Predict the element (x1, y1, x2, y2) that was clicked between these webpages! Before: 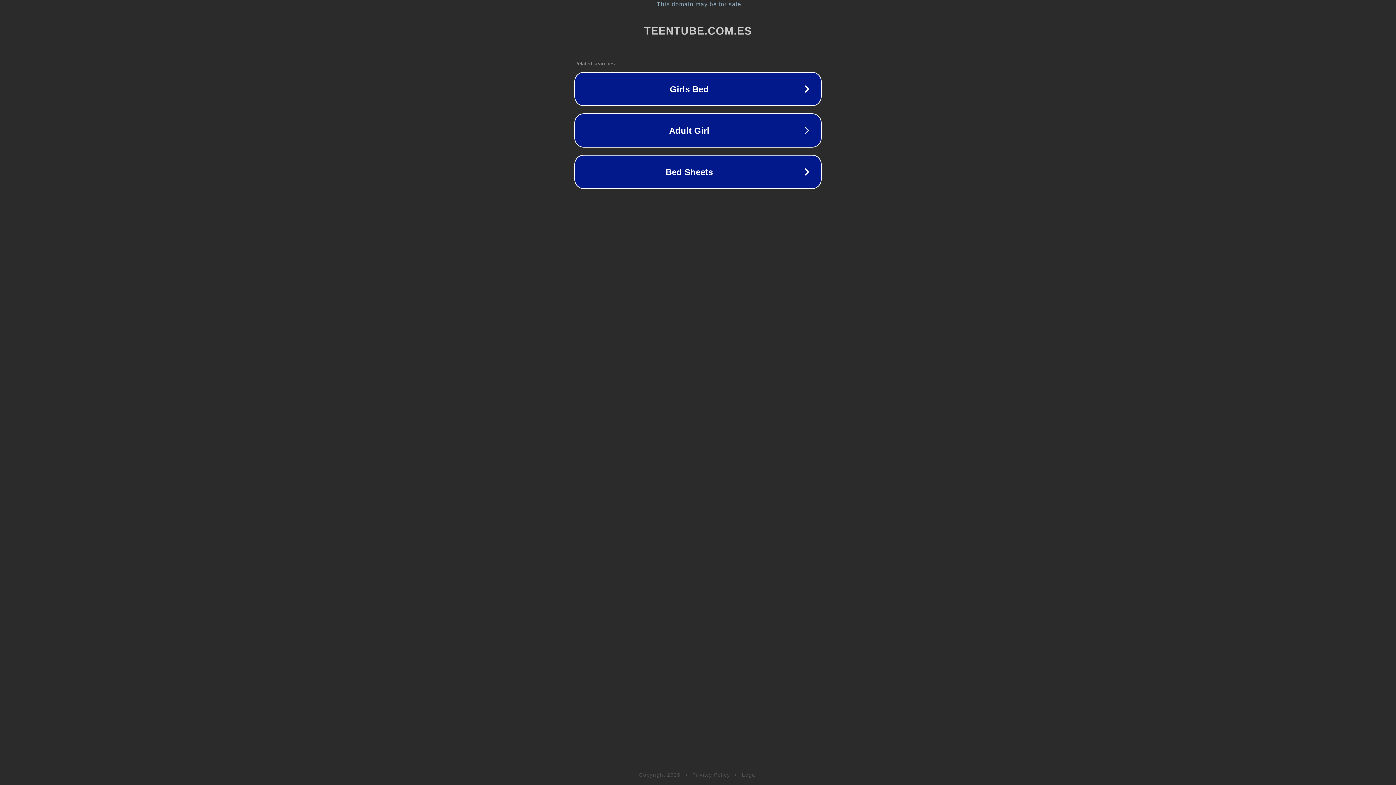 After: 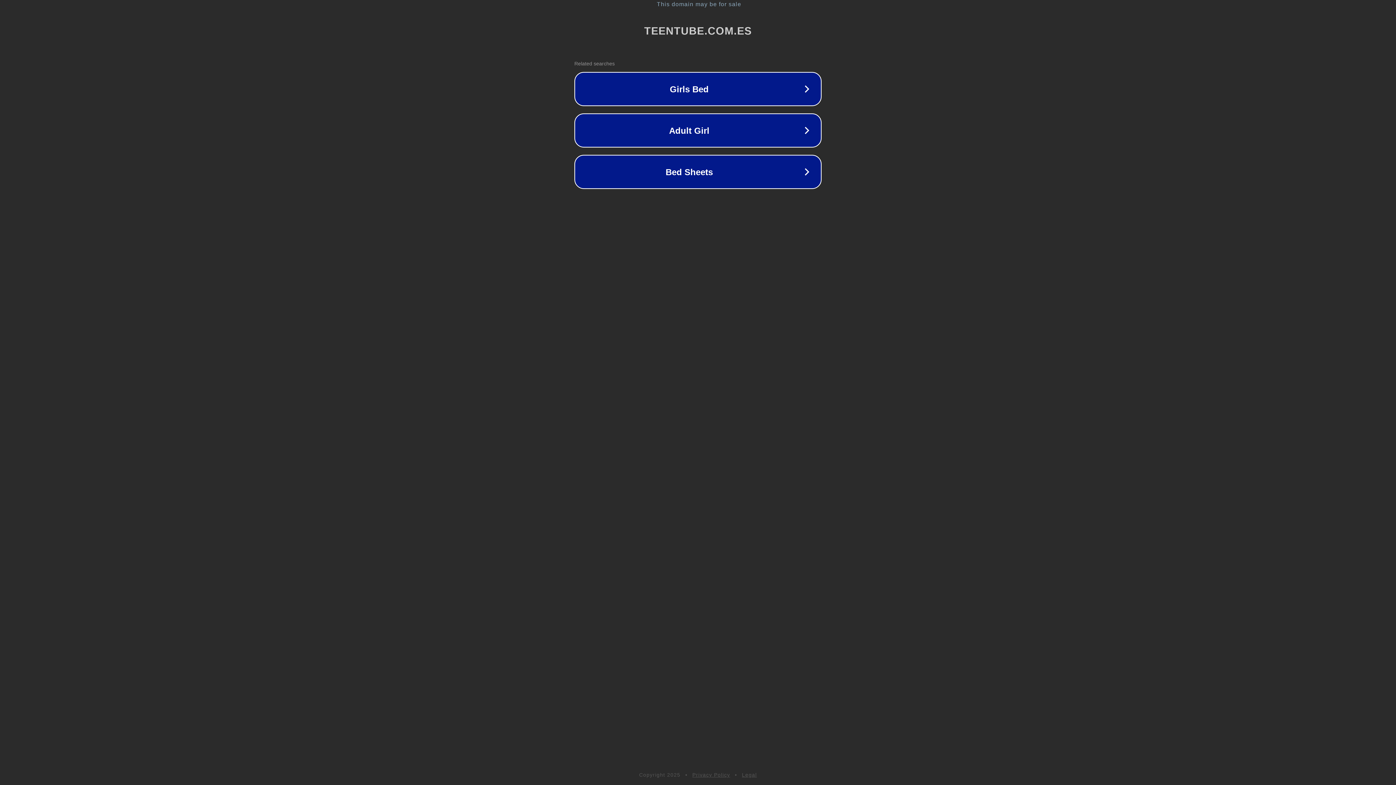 Action: bbox: (742, 772, 757, 778) label: Legal